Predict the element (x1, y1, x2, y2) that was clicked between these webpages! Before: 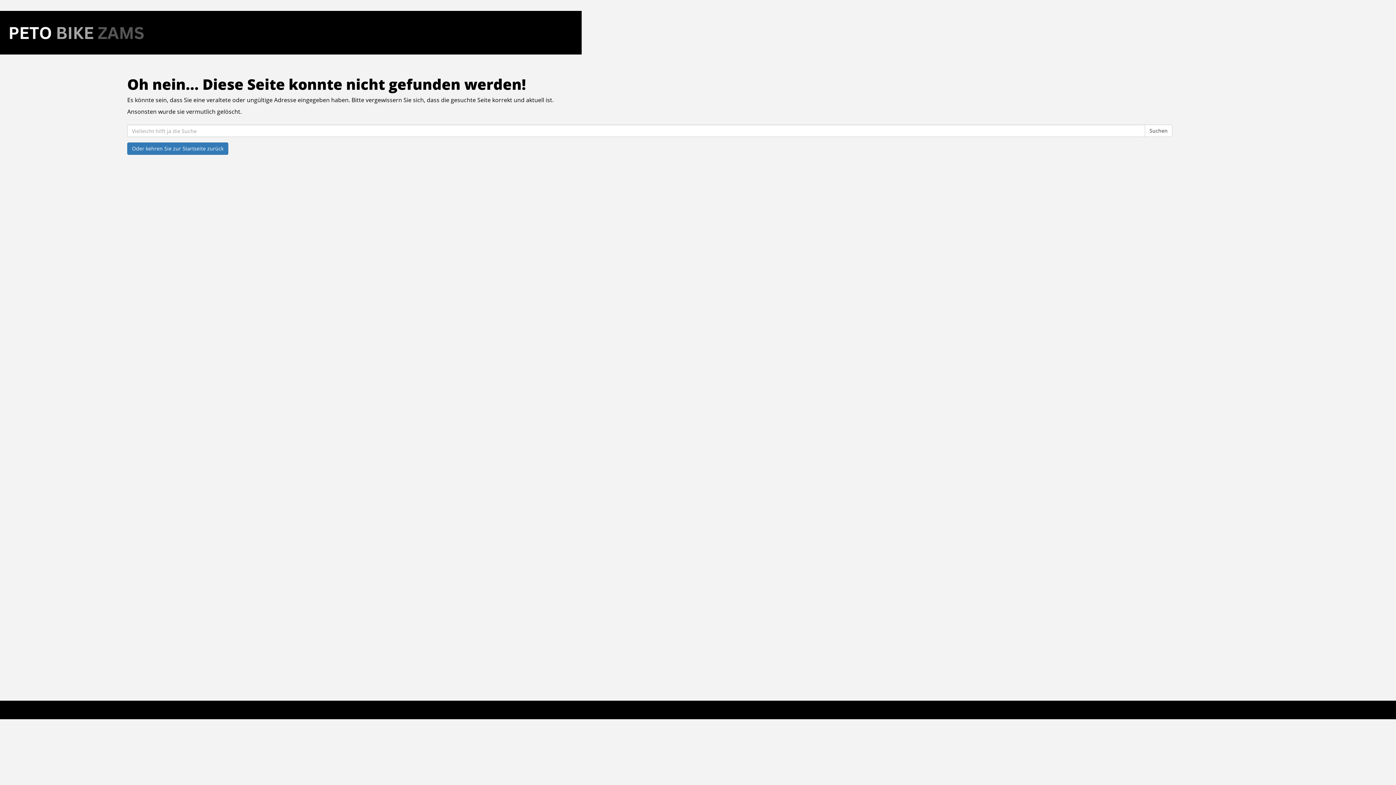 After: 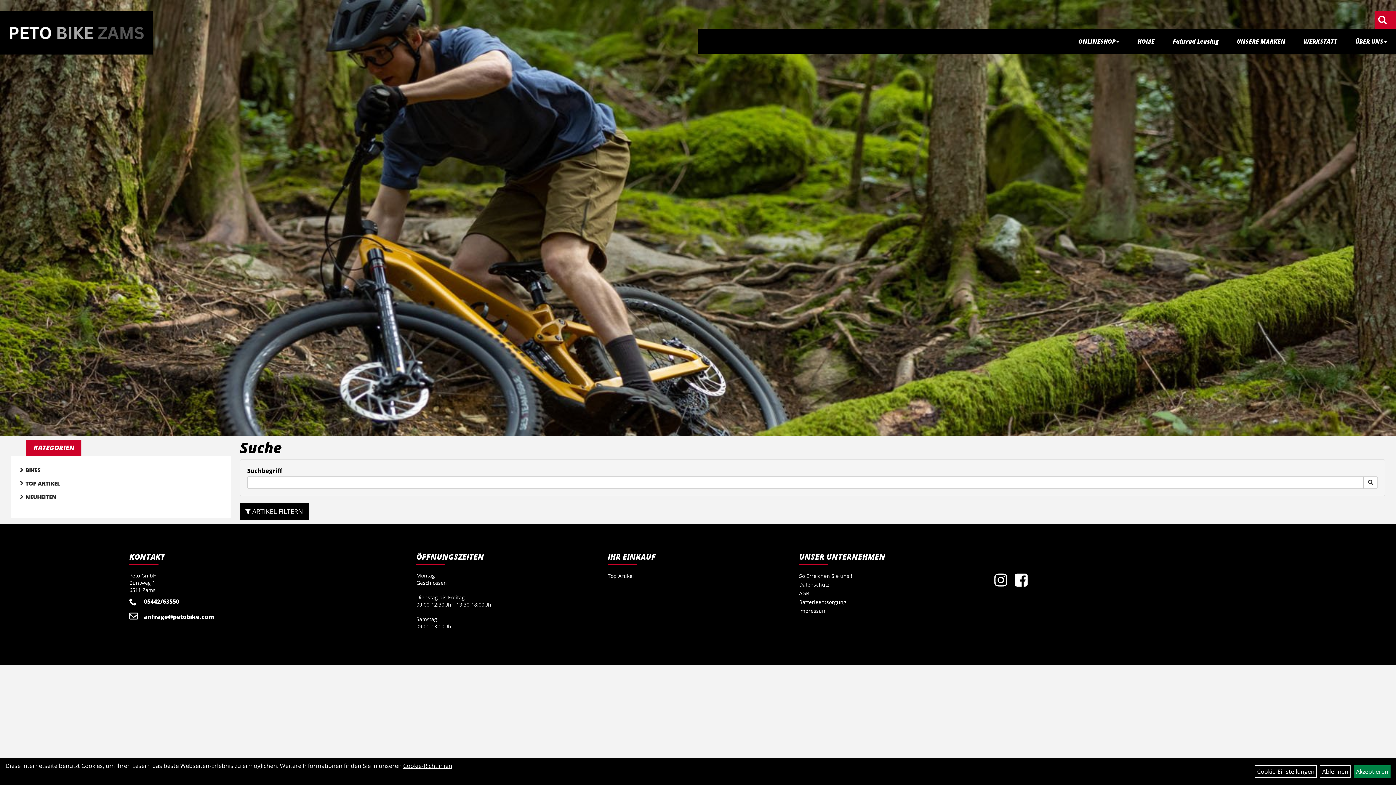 Action: label: Suchen bbox: (1145, 124, 1172, 137)